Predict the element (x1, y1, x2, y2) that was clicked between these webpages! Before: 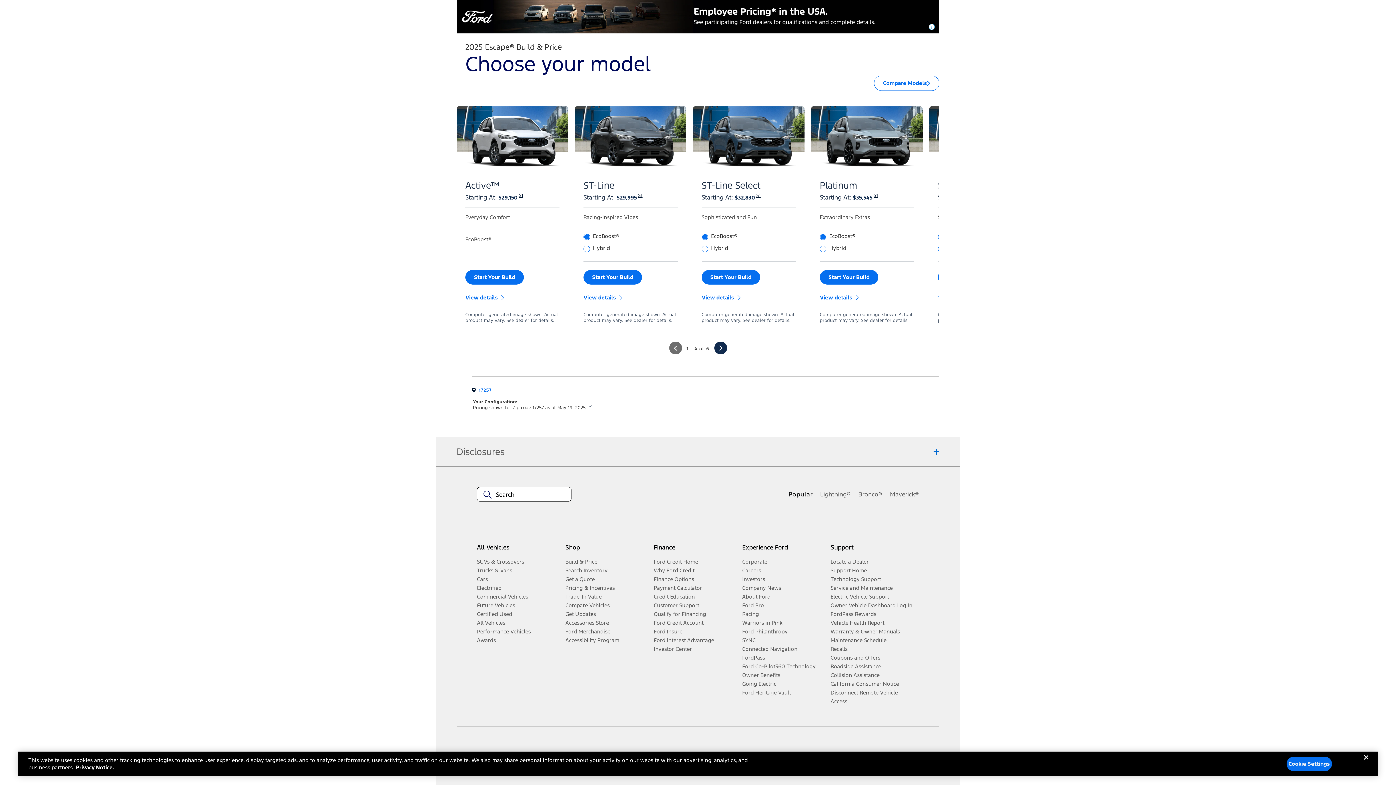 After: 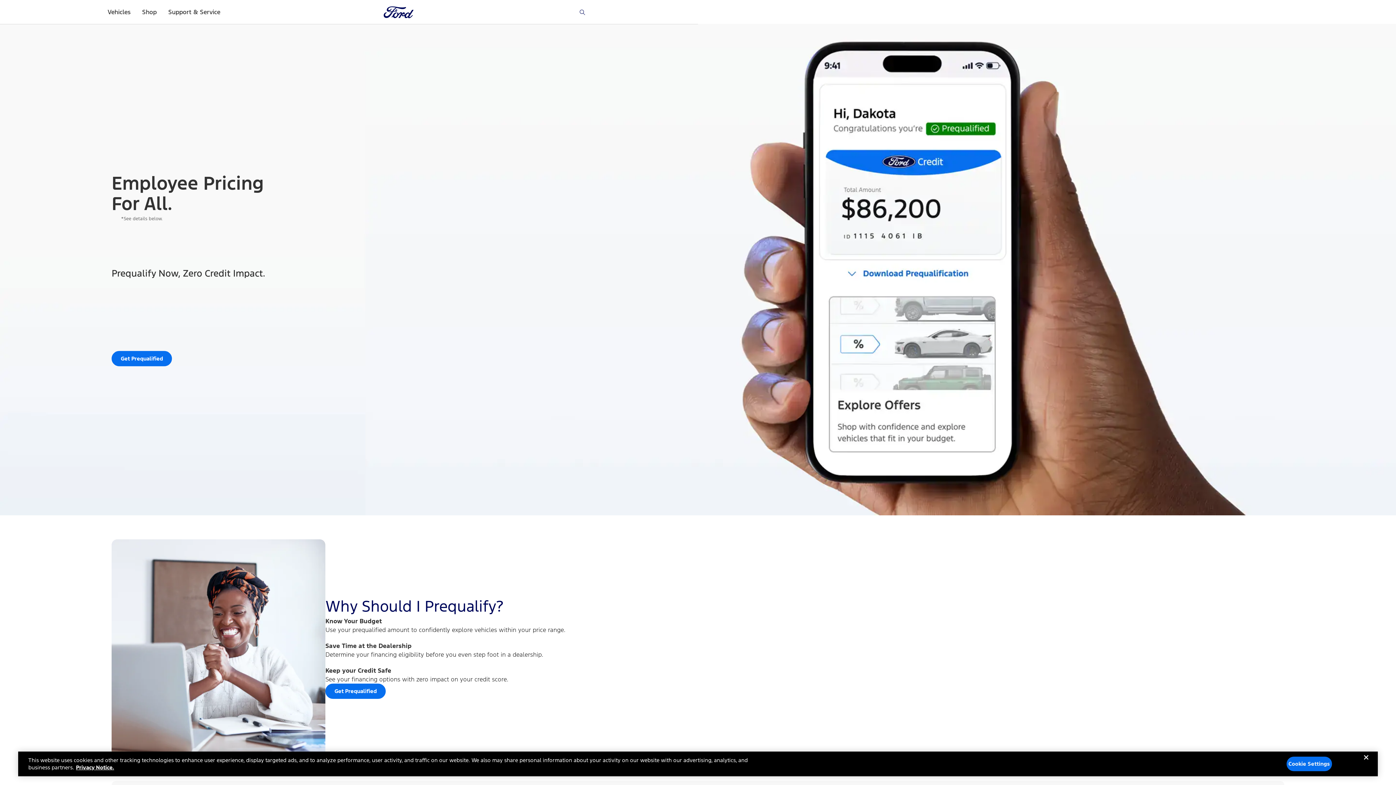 Action: bbox: (653, 610, 736, 618) label: Qualify for Financing